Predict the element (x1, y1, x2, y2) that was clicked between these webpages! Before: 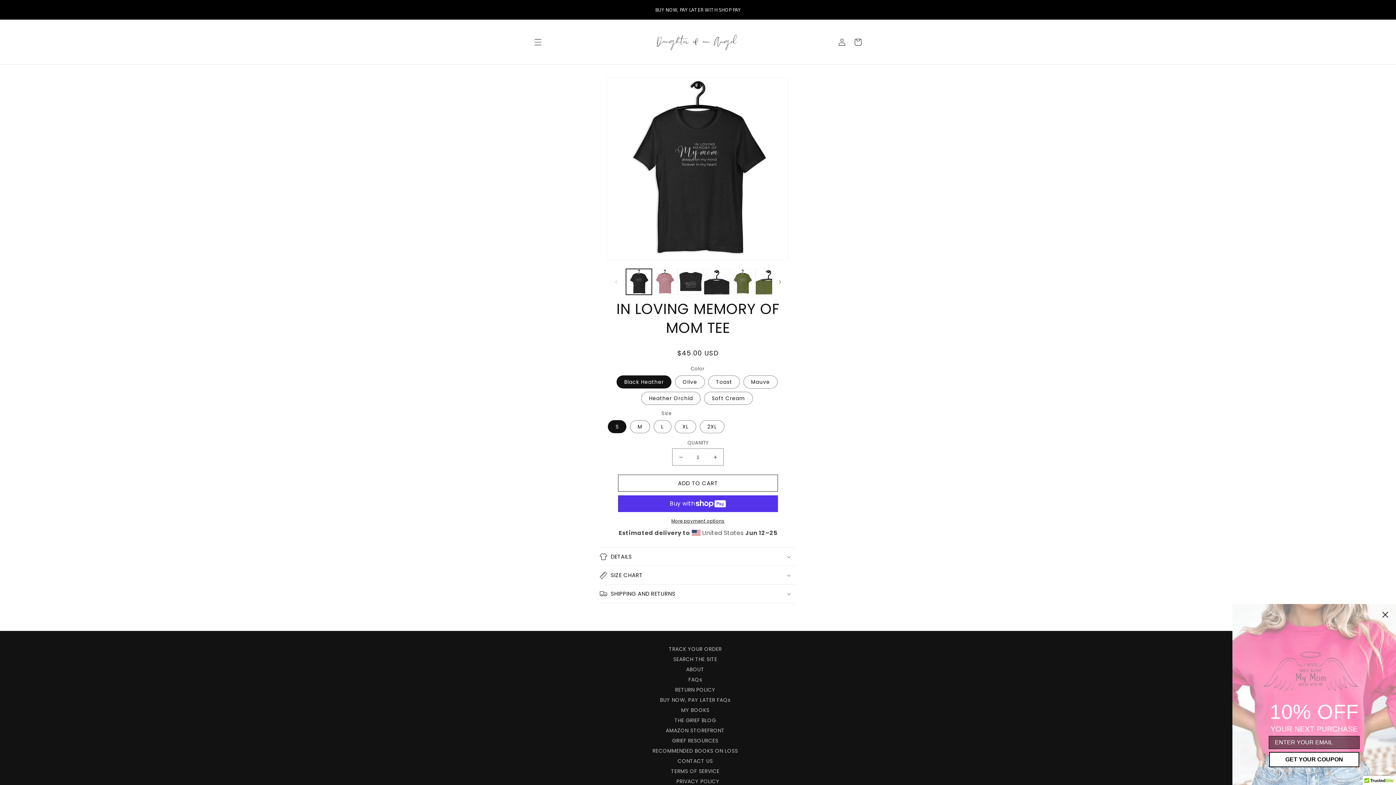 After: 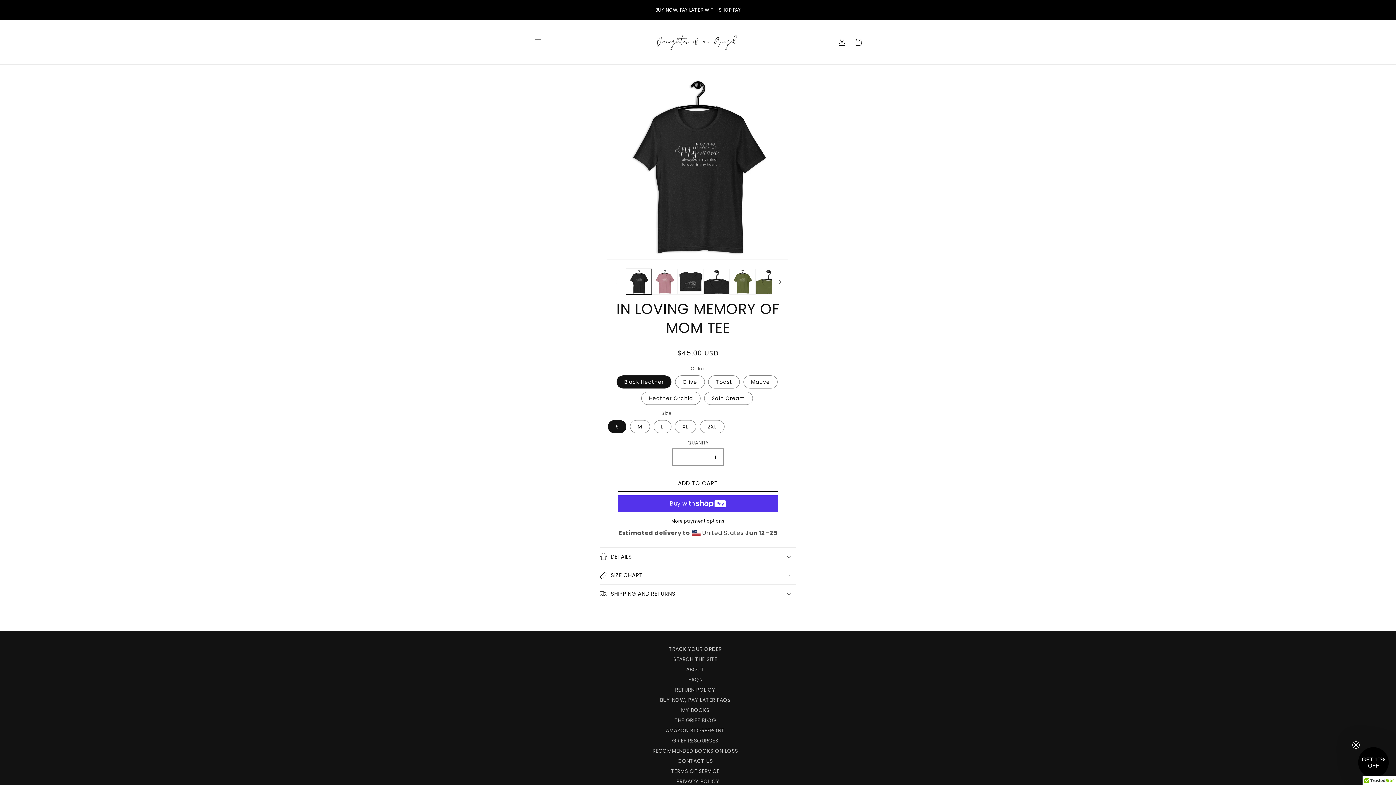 Action: label: Close dialog bbox: (1379, 608, 1392, 621)